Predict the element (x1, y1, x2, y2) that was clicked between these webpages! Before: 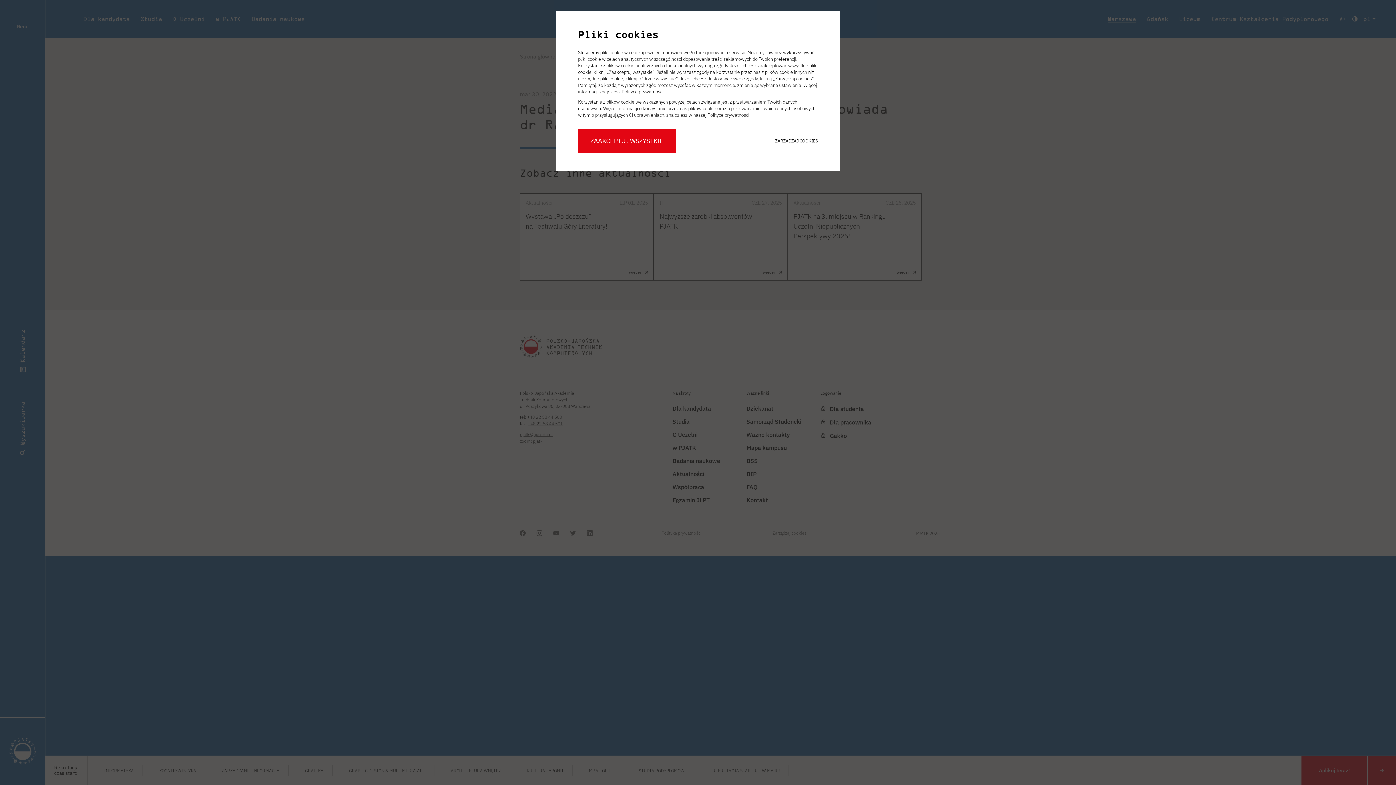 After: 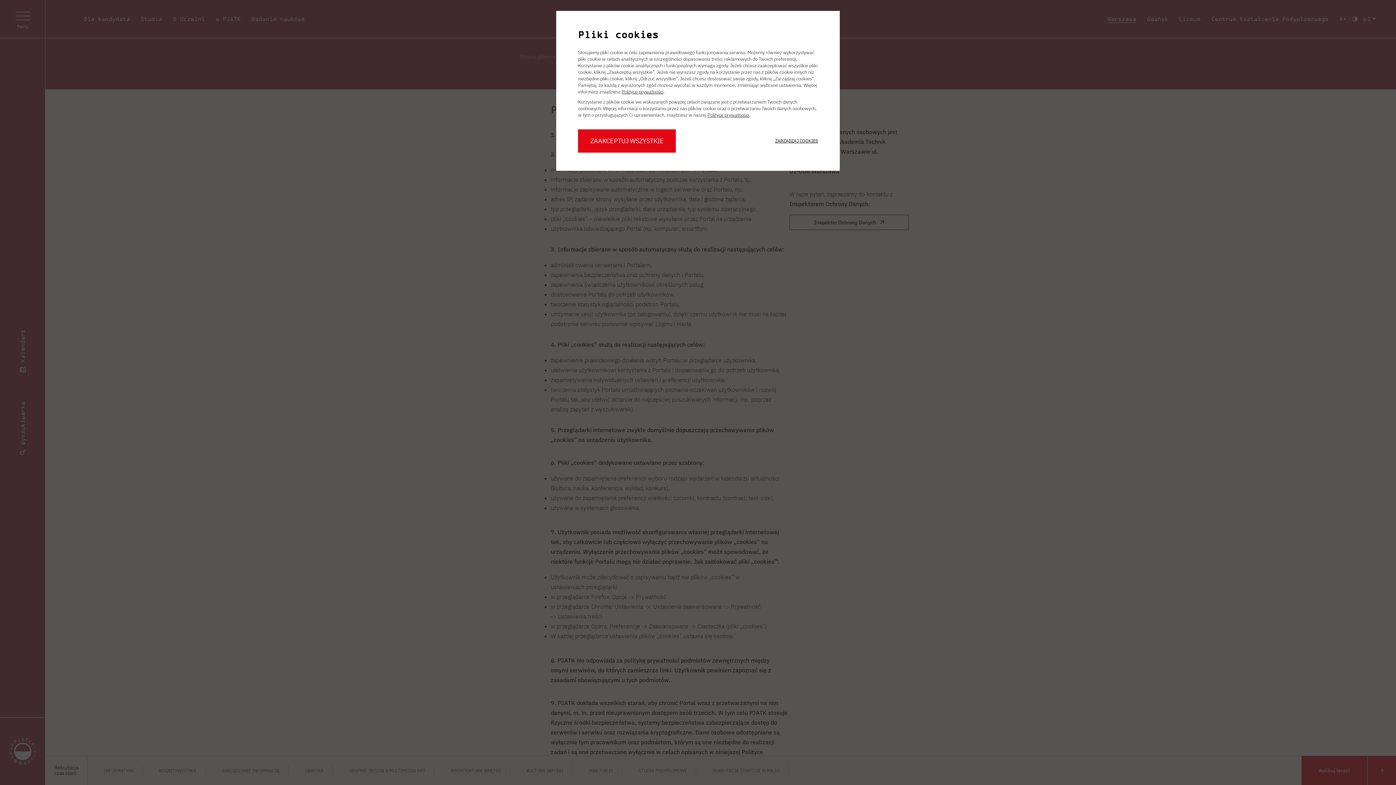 Action: label: Polityce prywatności bbox: (707, 112, 749, 118)